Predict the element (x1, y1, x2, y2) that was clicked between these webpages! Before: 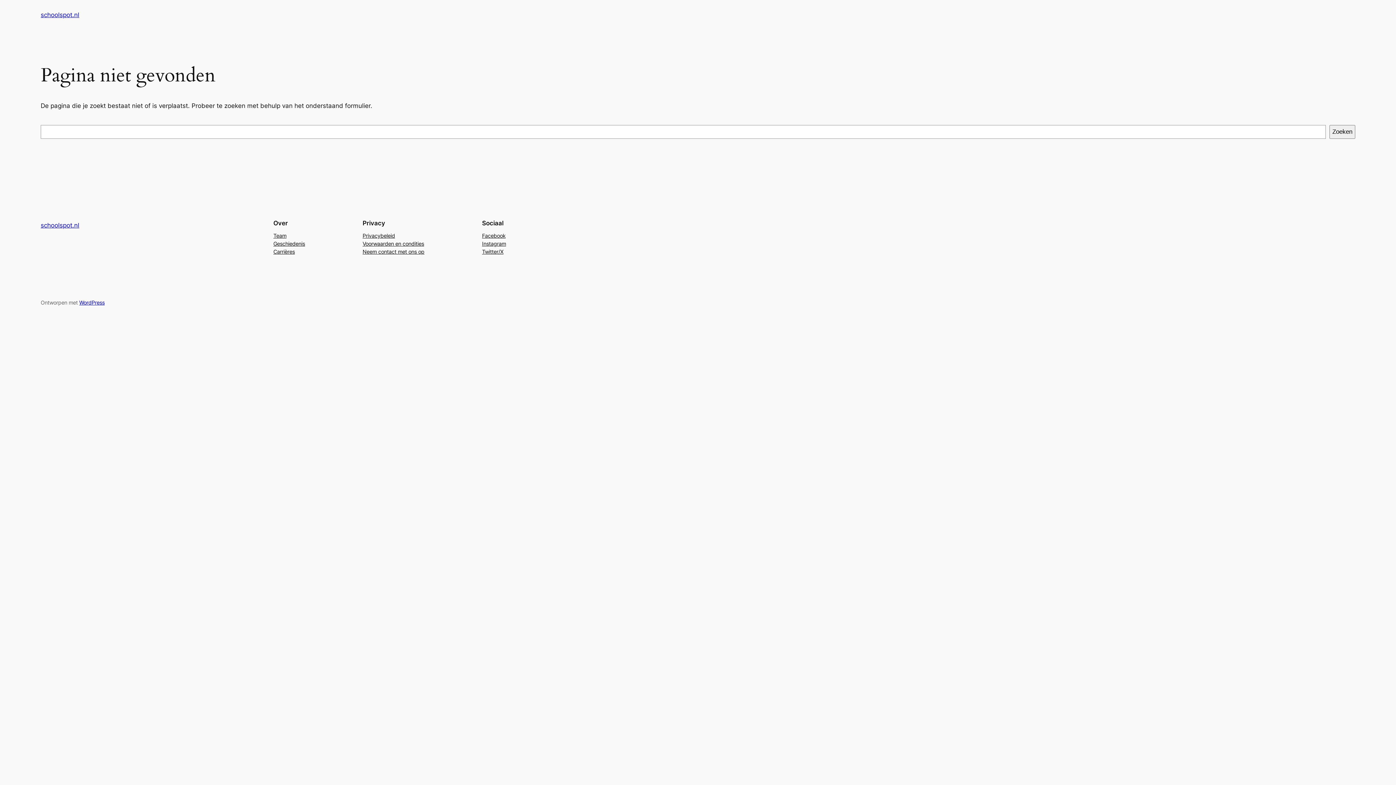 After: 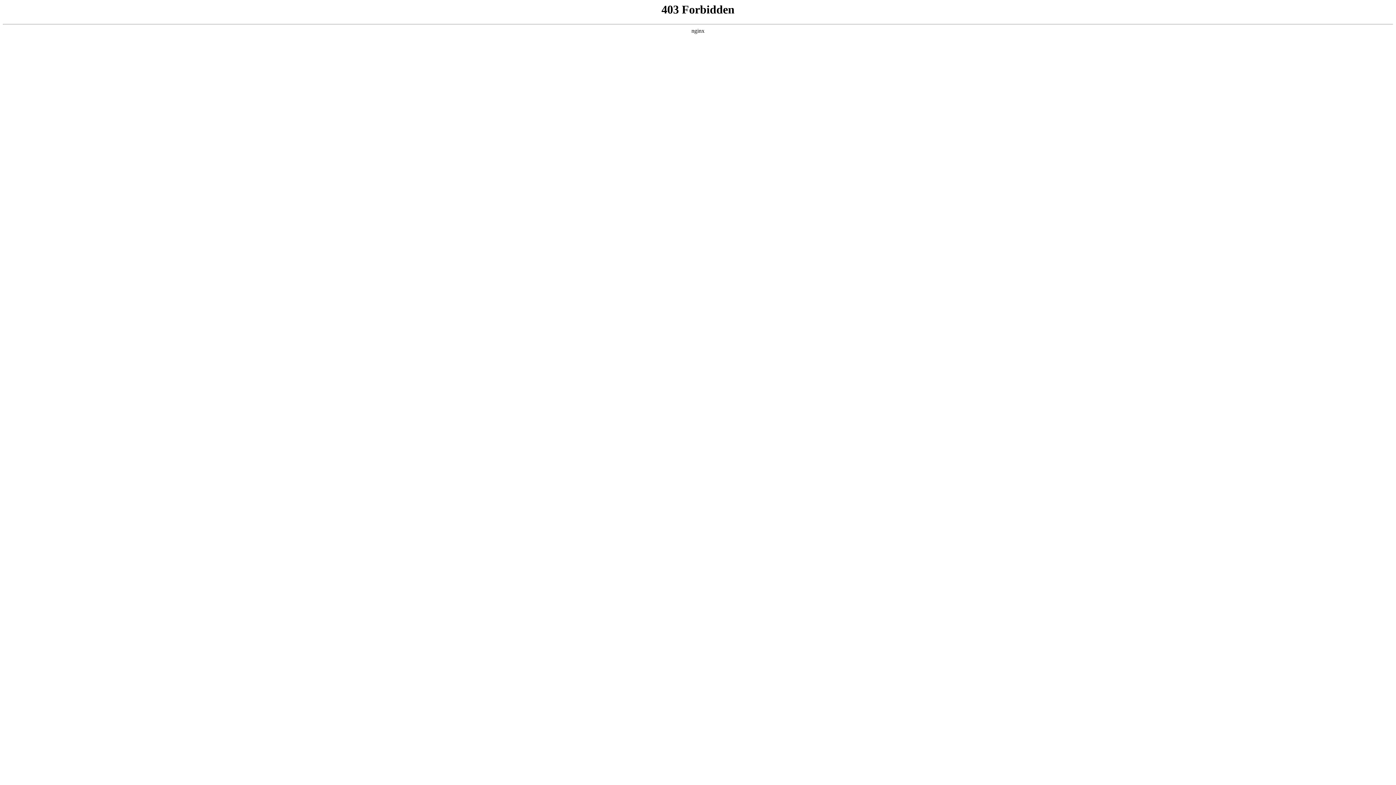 Action: bbox: (79, 299, 104, 305) label: WordPress